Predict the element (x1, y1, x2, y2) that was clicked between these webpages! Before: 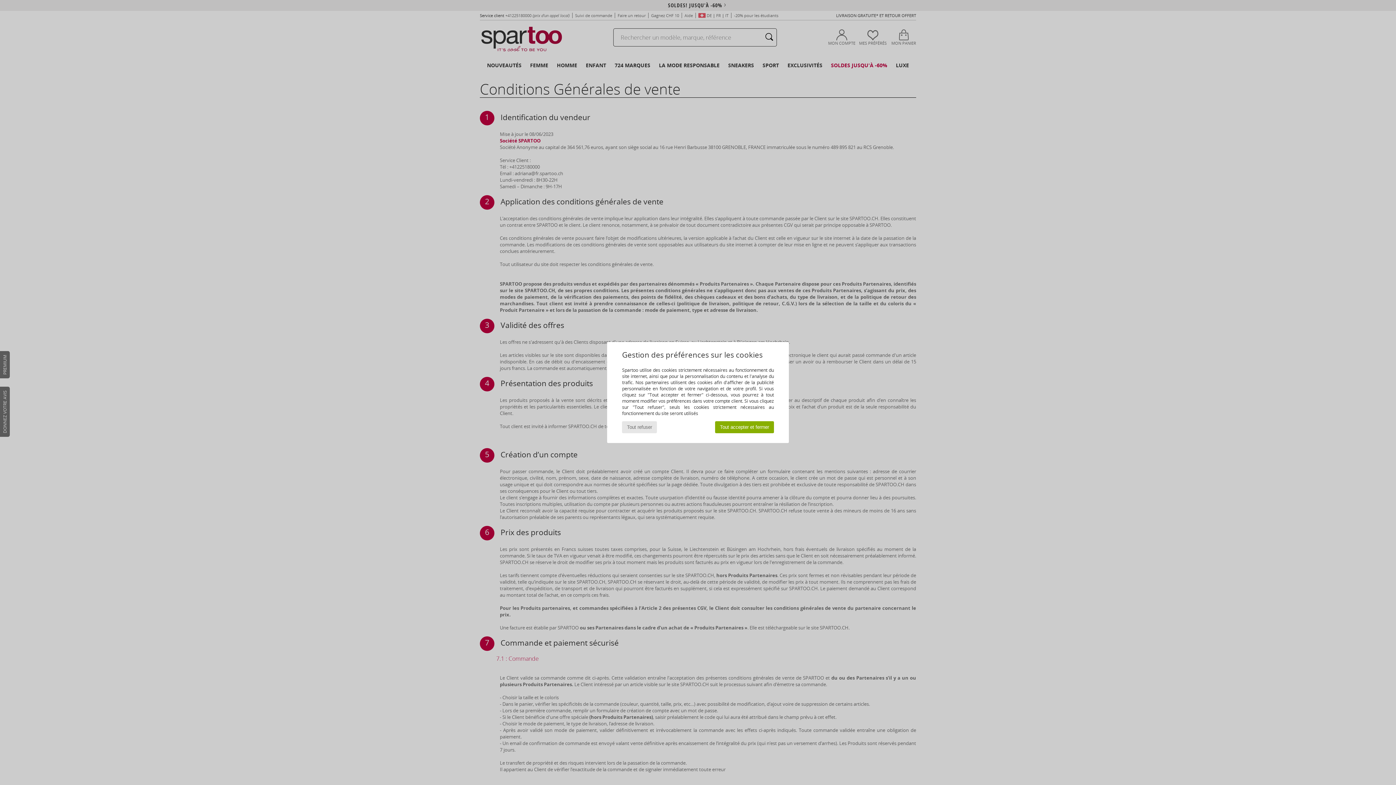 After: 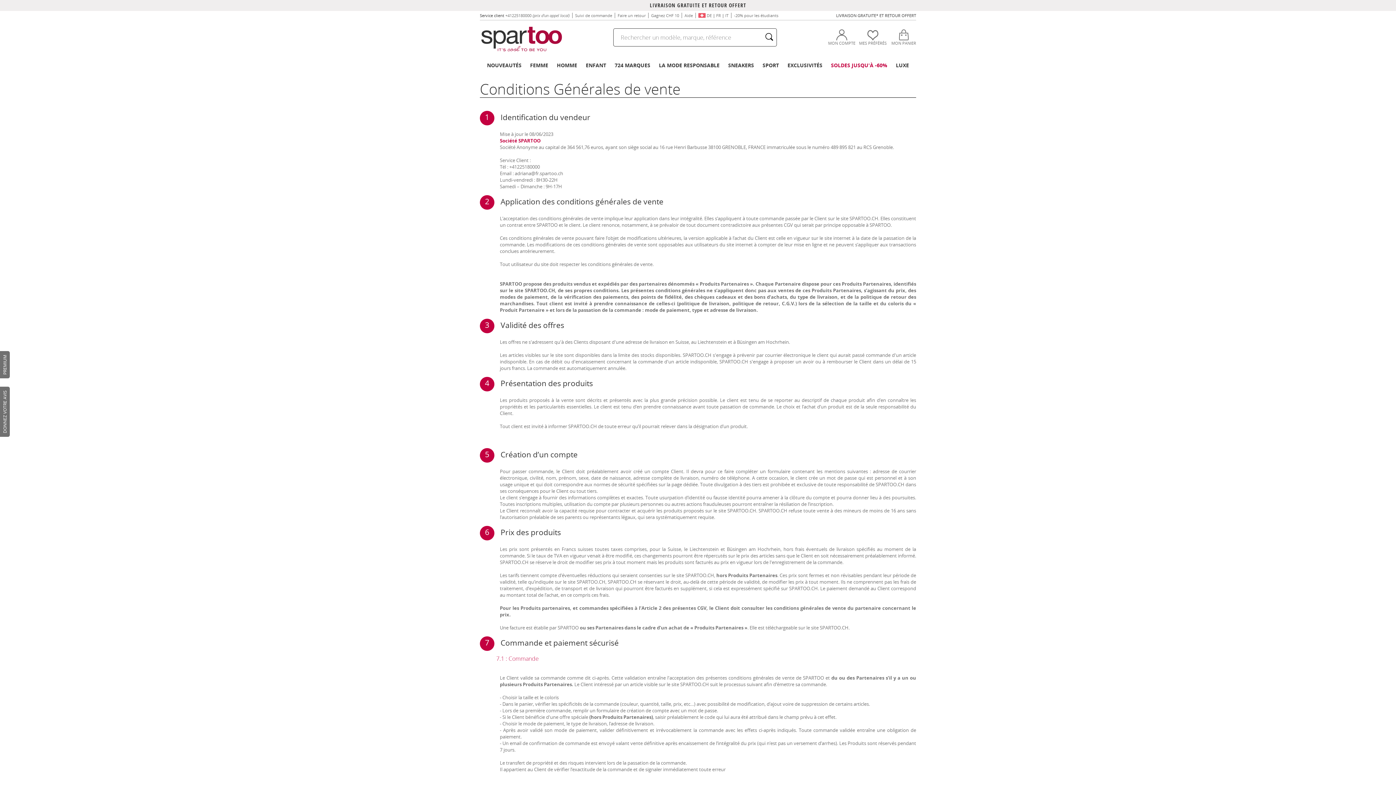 Action: bbox: (715, 421, 774, 433) label: Tout accepter et fermer